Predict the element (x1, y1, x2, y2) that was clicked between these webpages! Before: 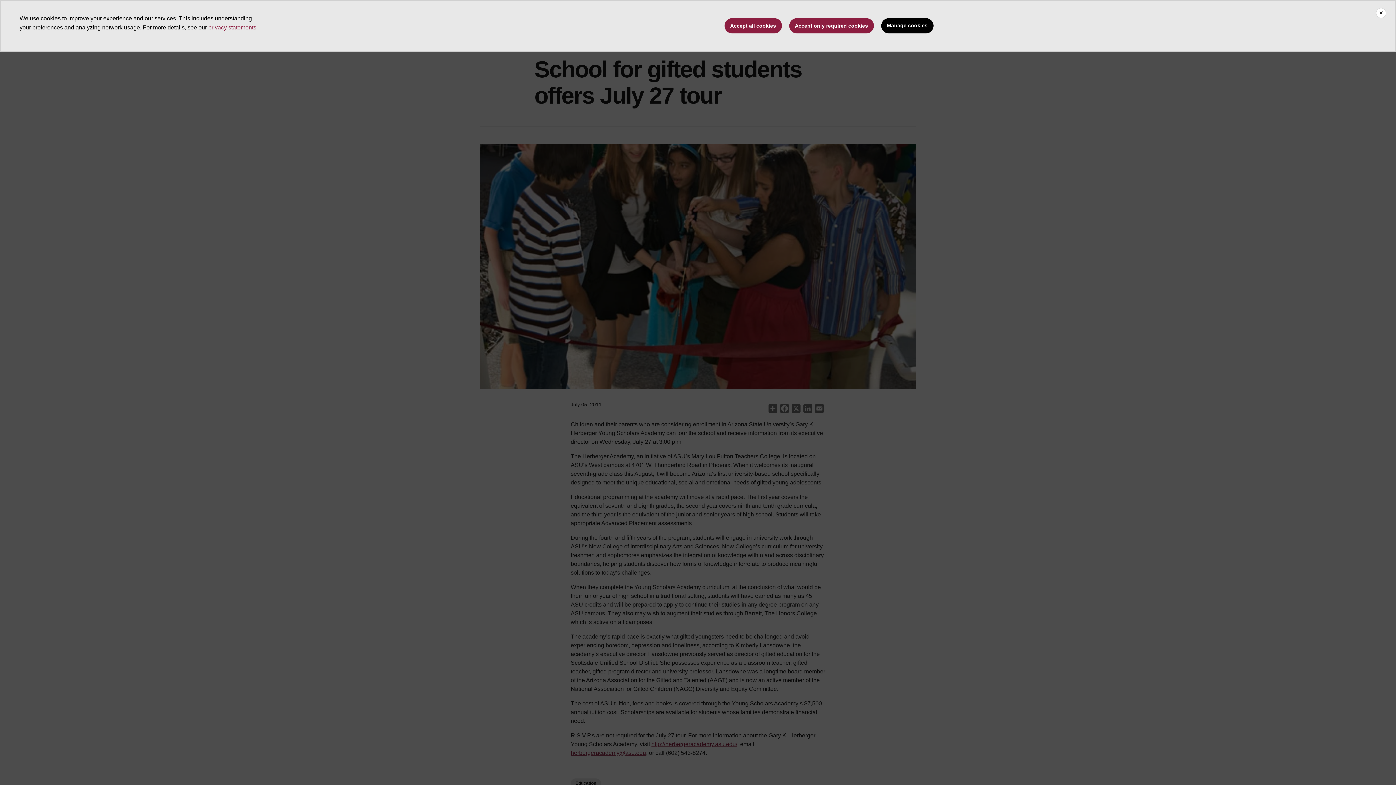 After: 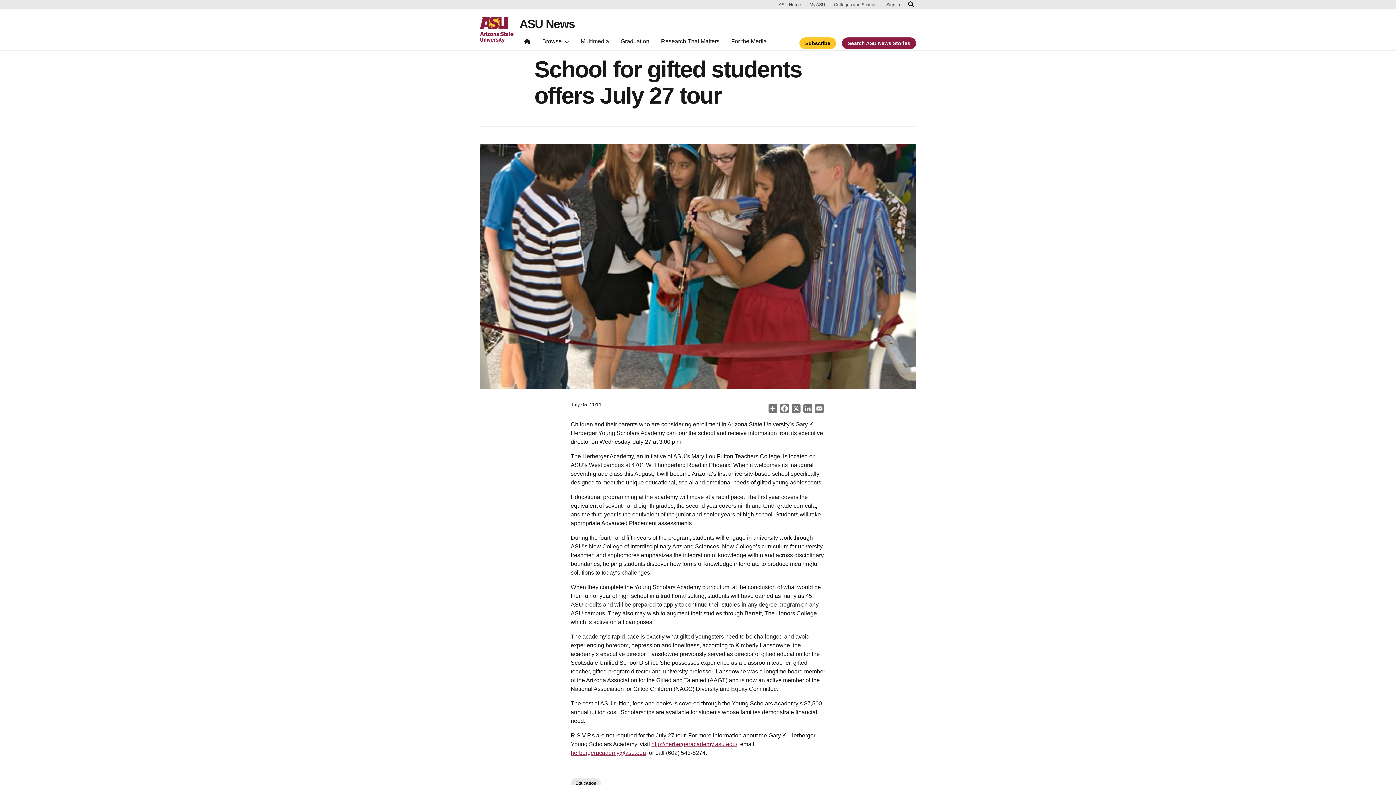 Action: bbox: (1376, 8, 1386, 18) label: Close cookie consent banner